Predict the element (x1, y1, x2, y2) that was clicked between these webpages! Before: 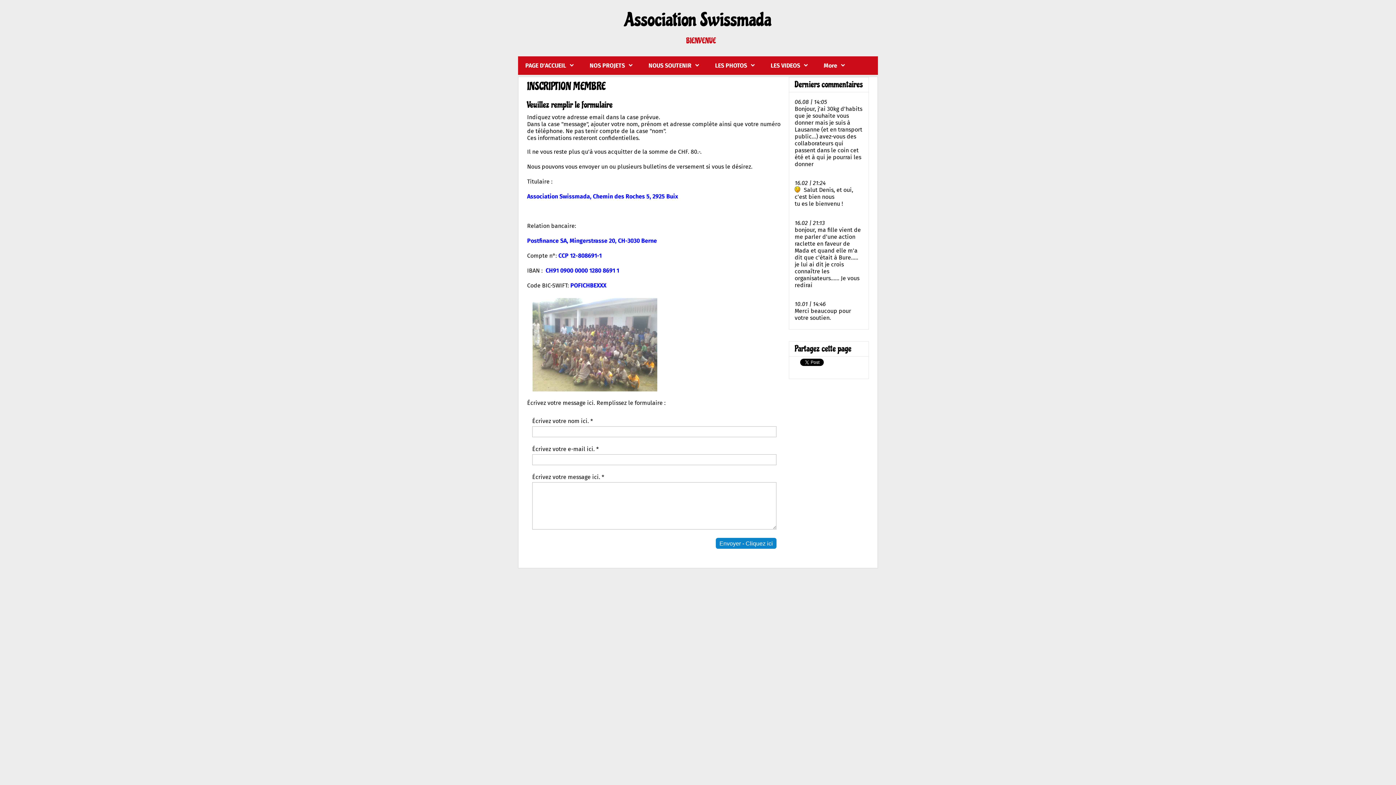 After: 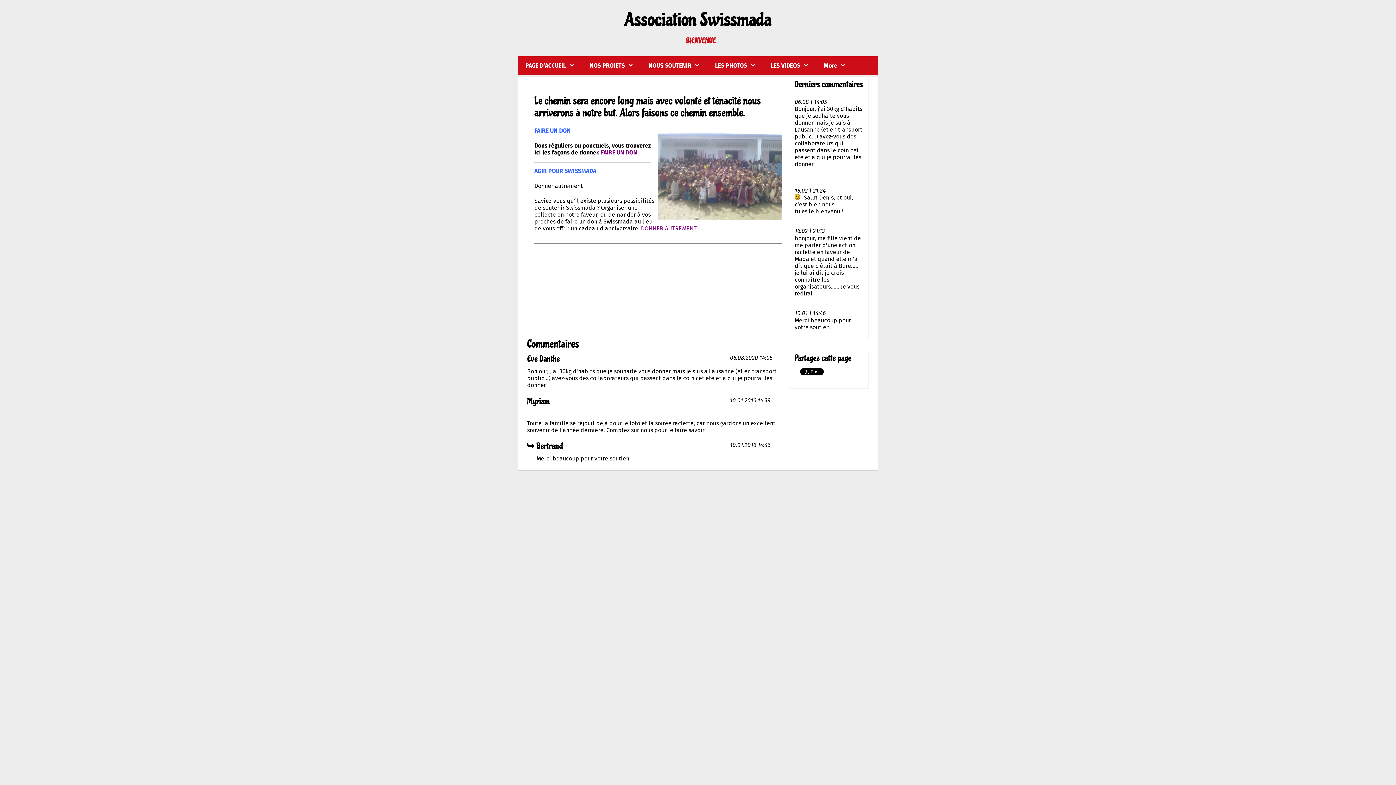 Action: label: NOUS SOUTENIR bbox: (641, 56, 708, 74)